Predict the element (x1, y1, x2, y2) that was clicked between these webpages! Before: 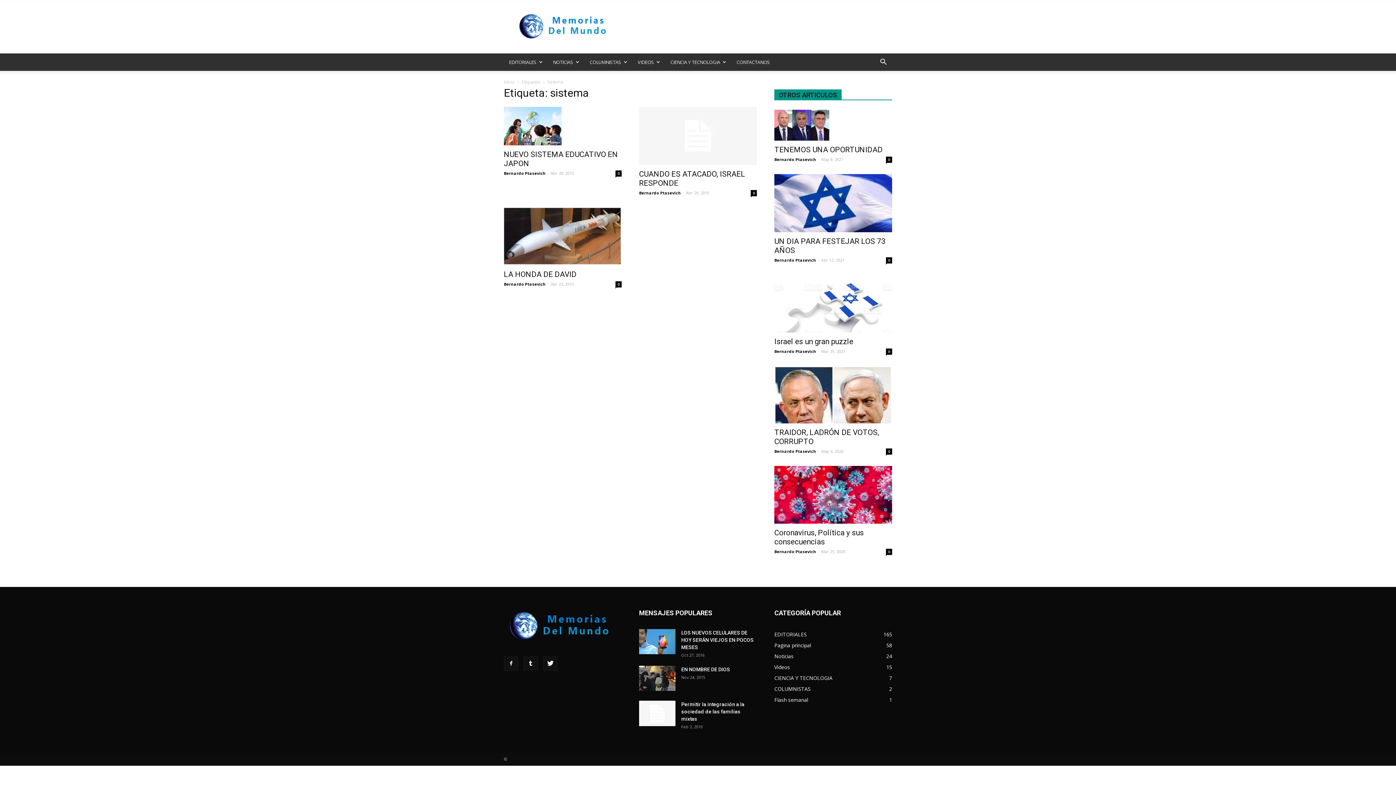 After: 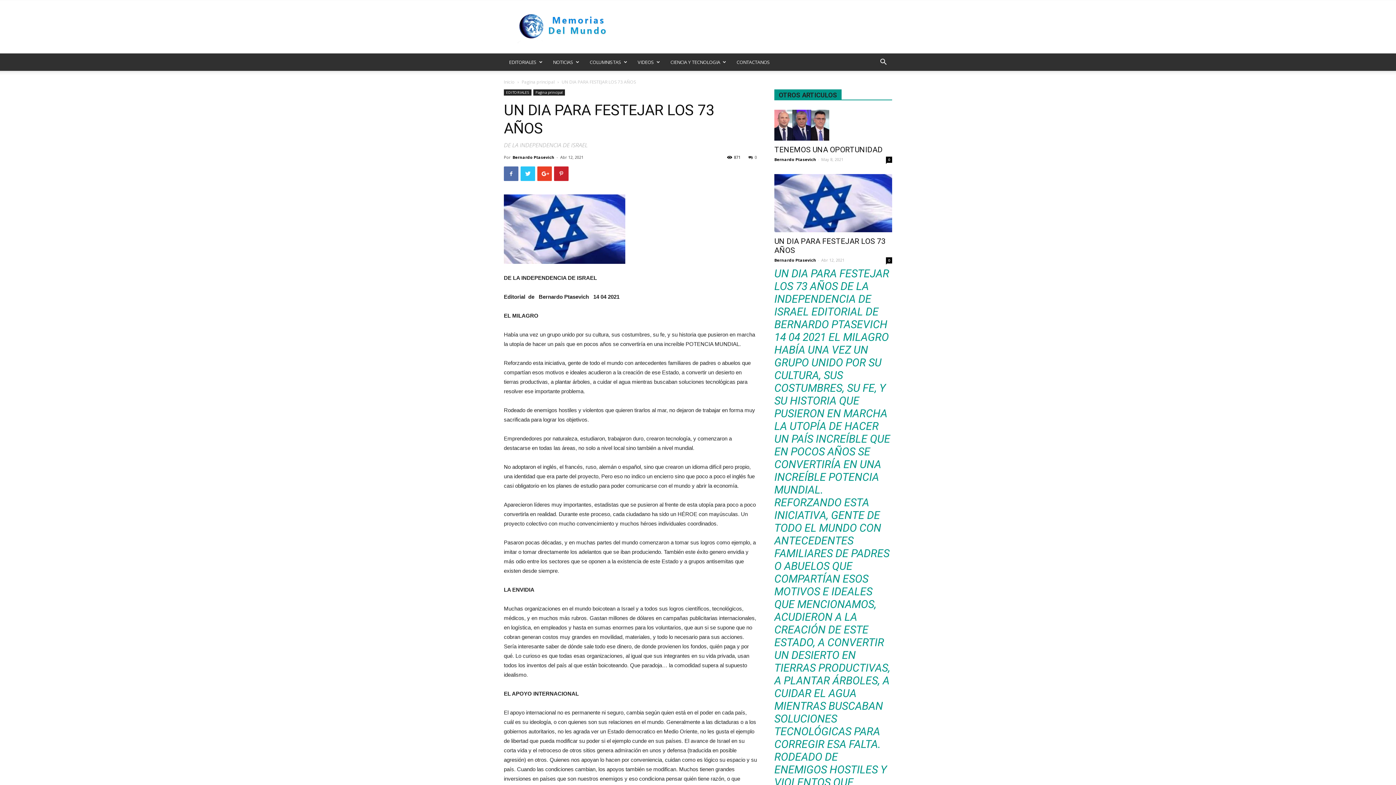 Action: bbox: (886, 257, 892, 263) label: 0